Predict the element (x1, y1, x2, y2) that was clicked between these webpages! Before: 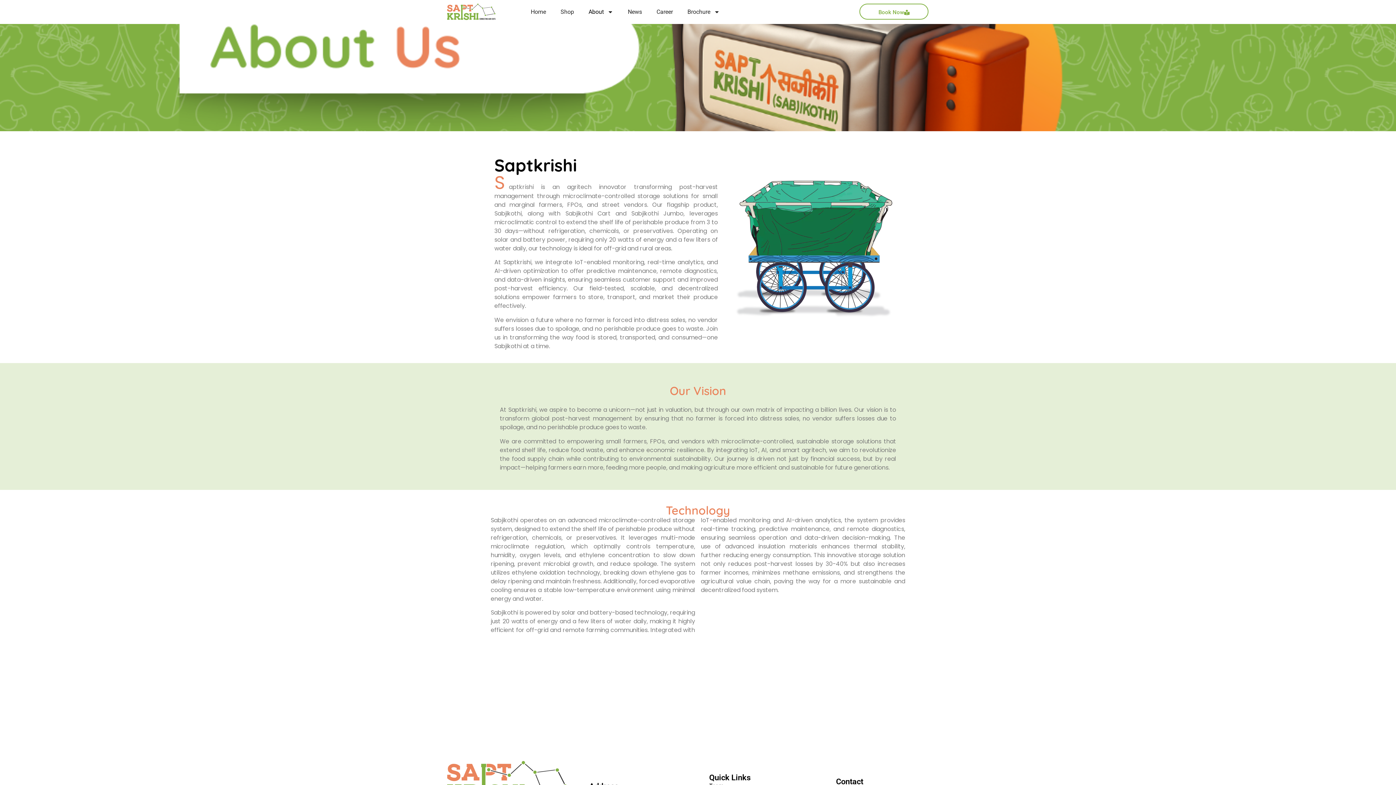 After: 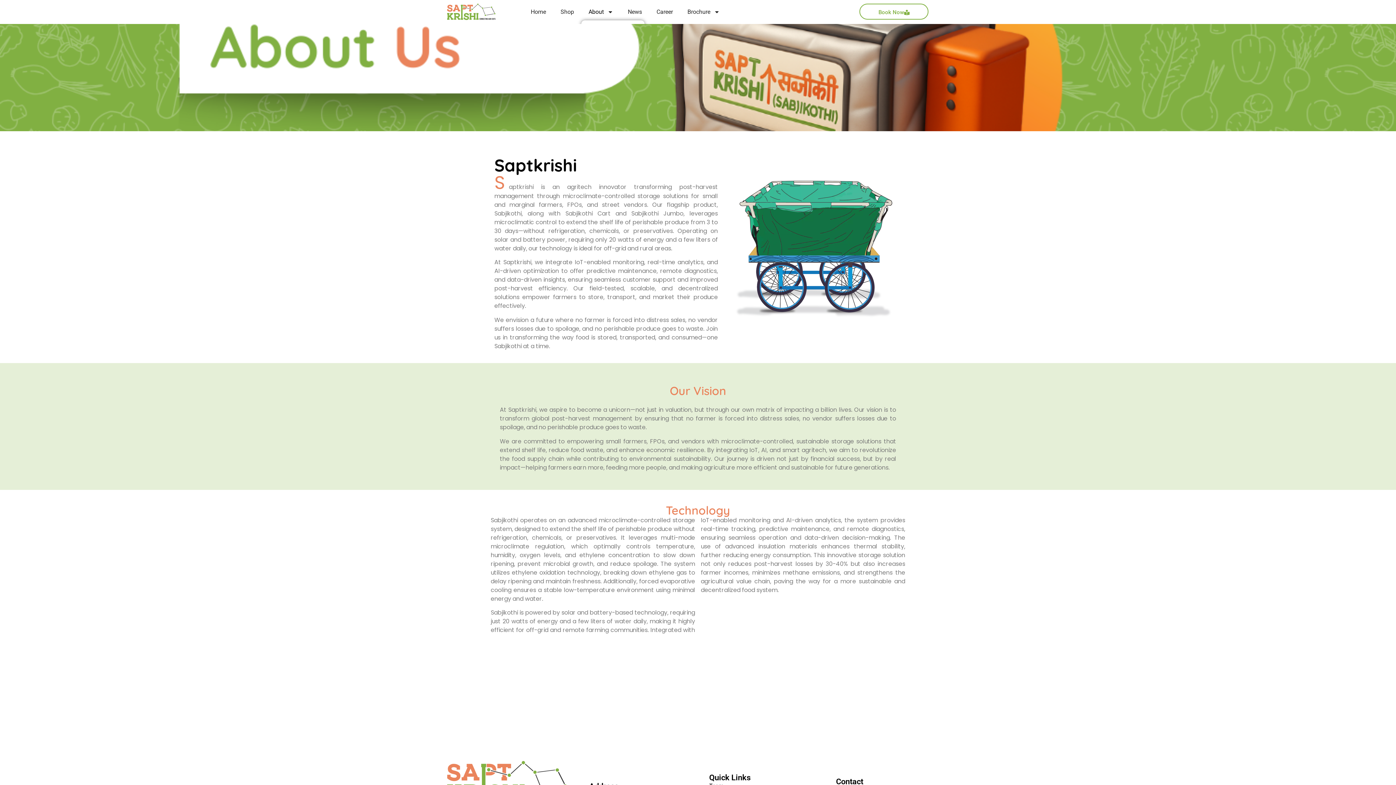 Action: label: About bbox: (581, 3, 620, 20)